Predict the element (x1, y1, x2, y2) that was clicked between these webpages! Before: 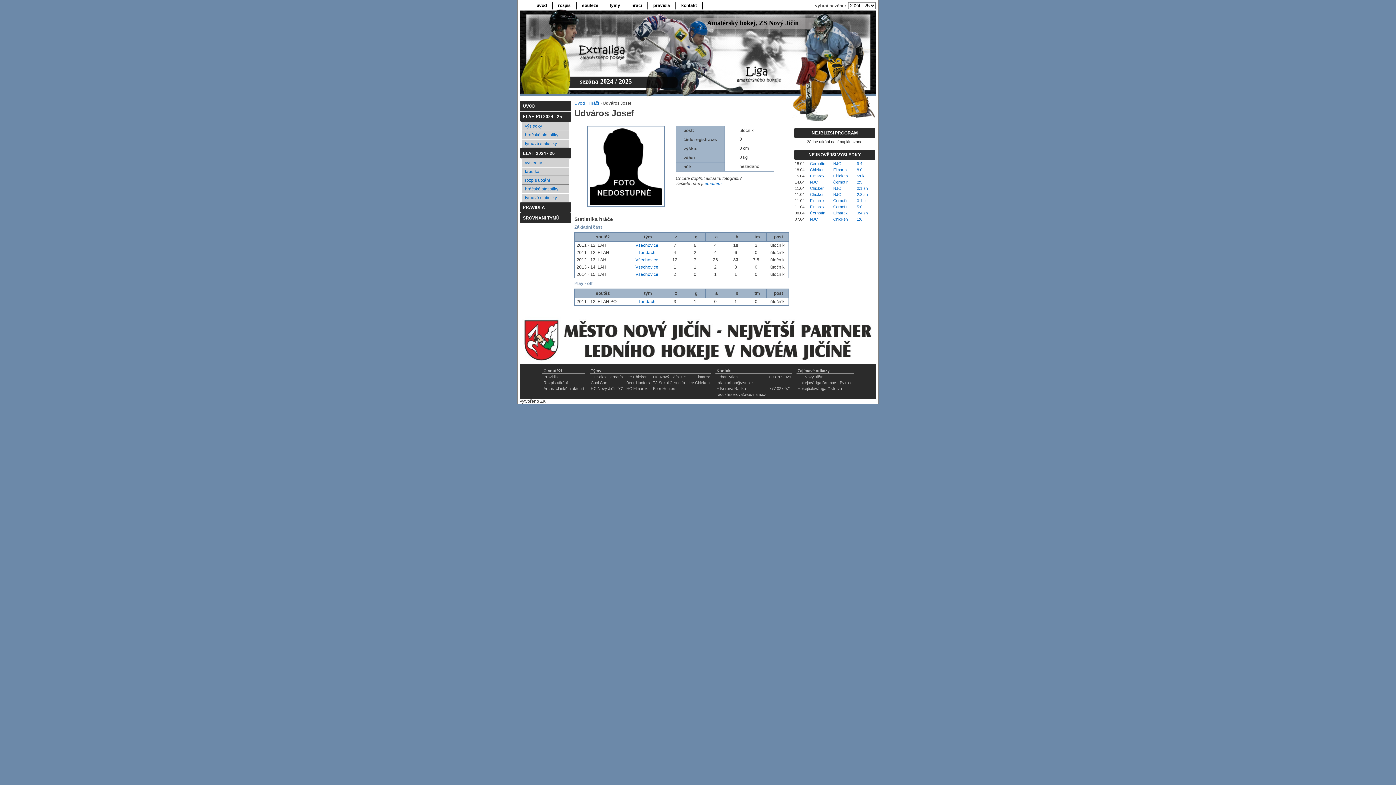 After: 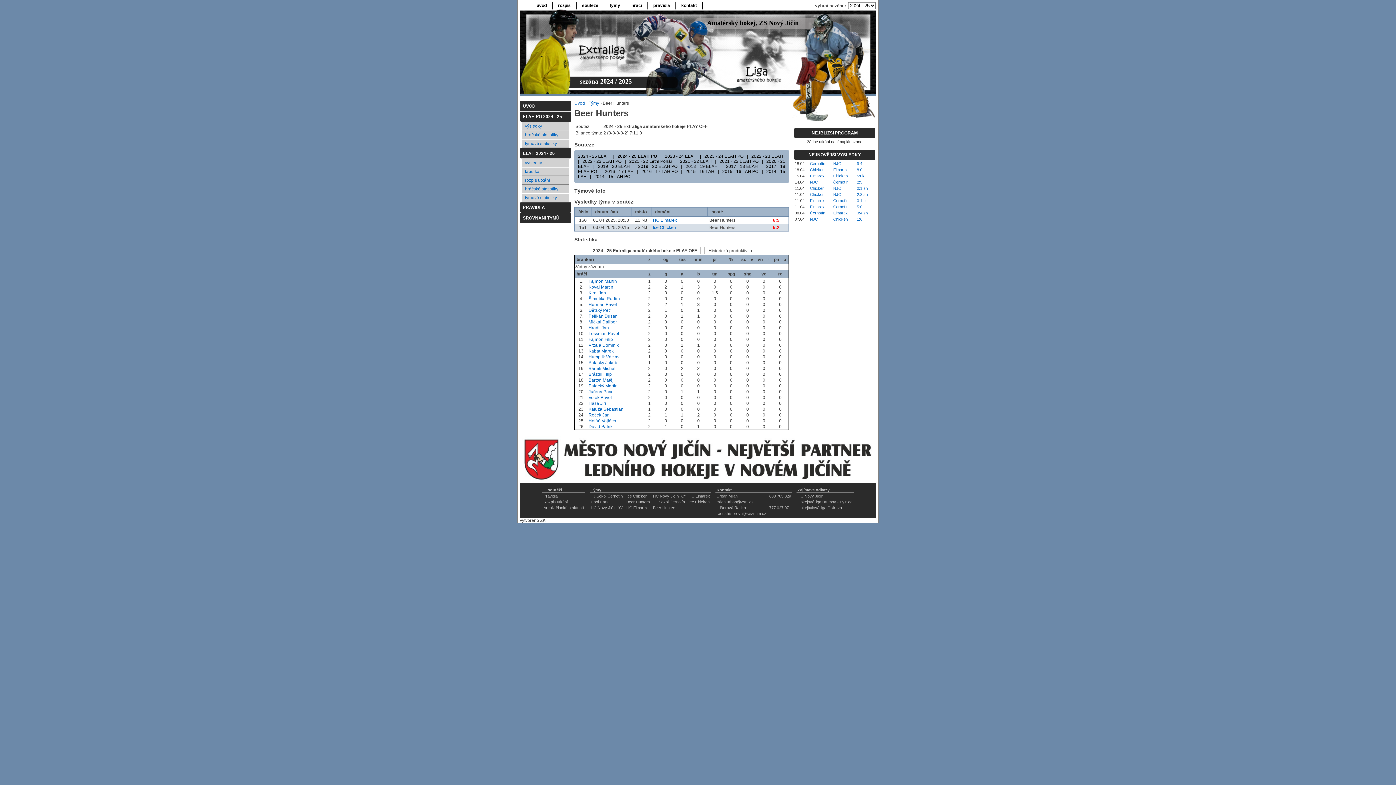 Action: label: Beer Hunters bbox: (653, 386, 676, 390)